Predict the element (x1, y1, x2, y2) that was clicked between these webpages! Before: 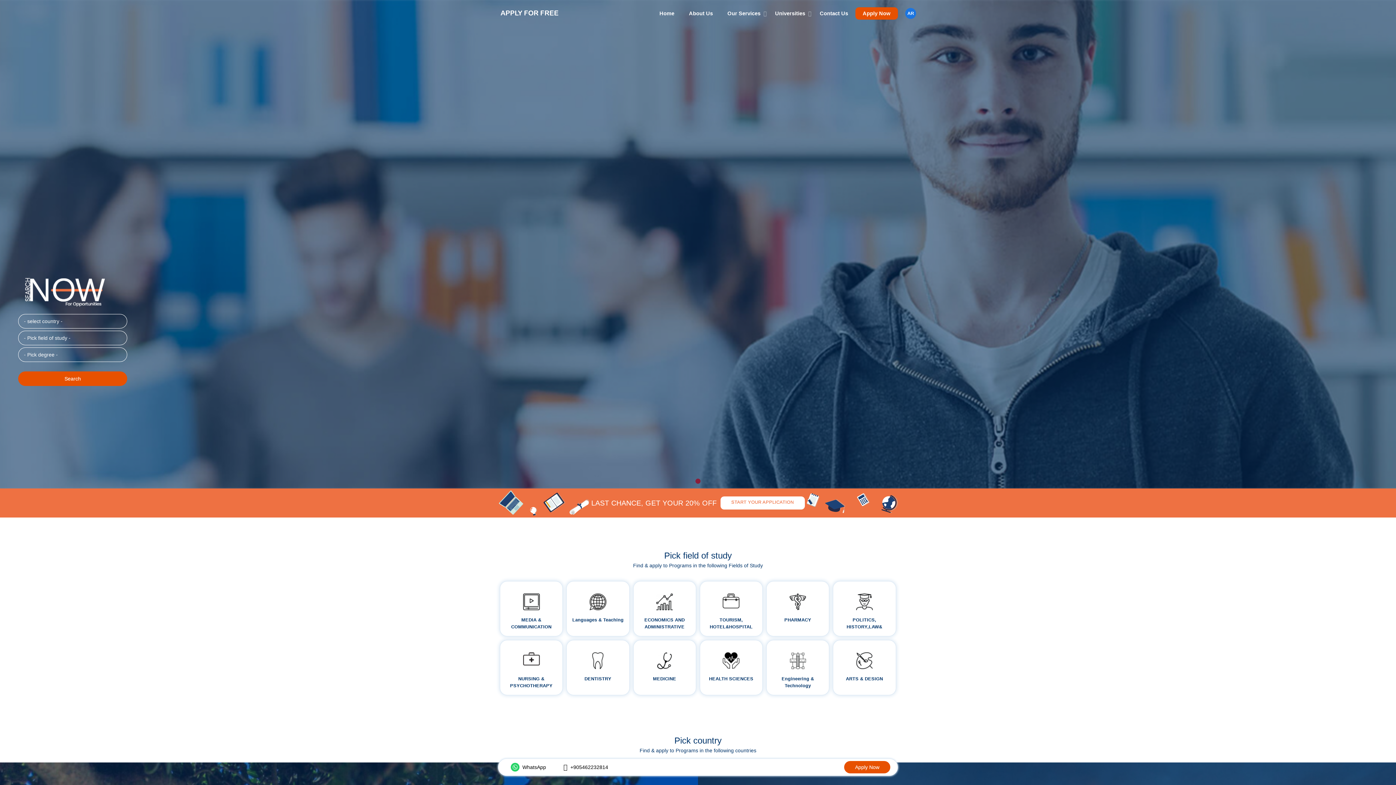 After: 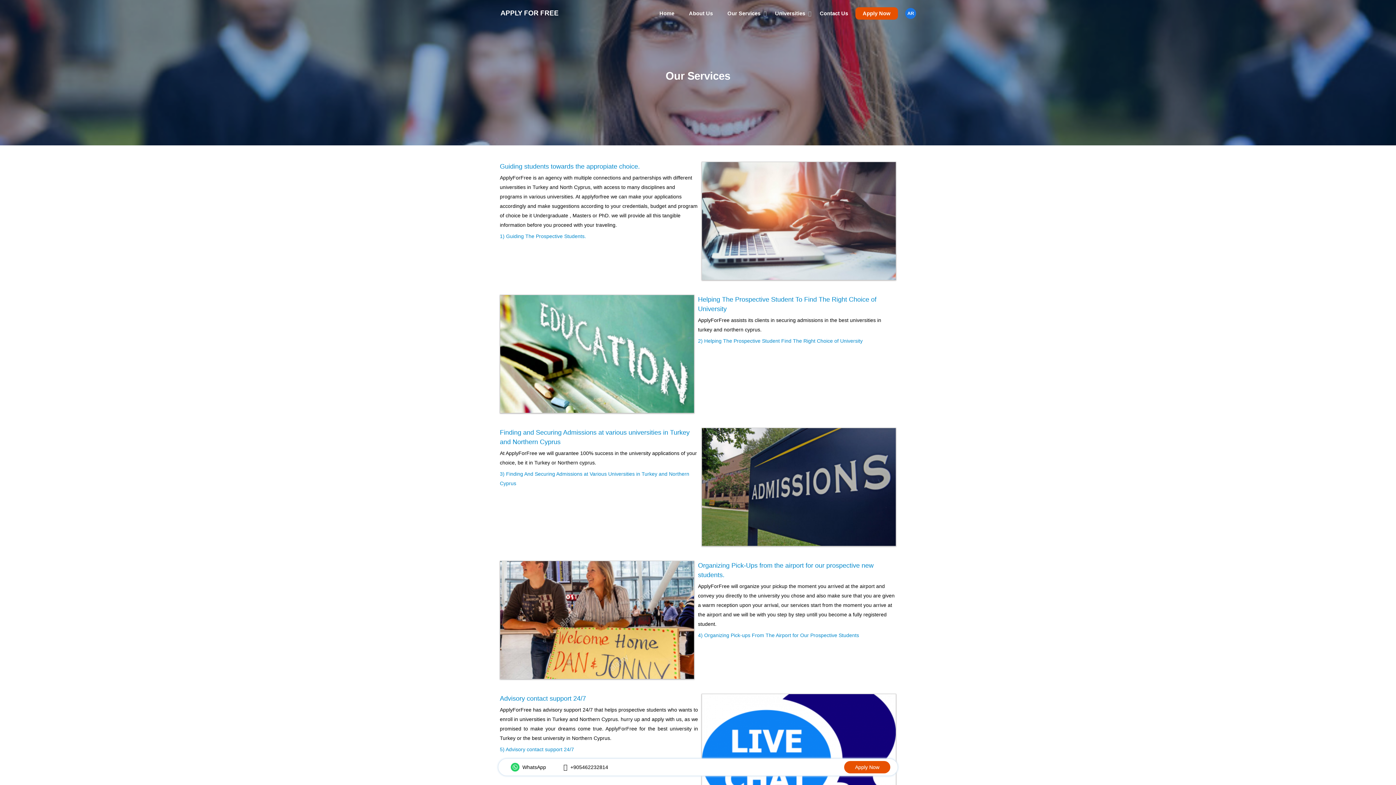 Action: label: Our Services bbox: (720, 7, 768, 19)